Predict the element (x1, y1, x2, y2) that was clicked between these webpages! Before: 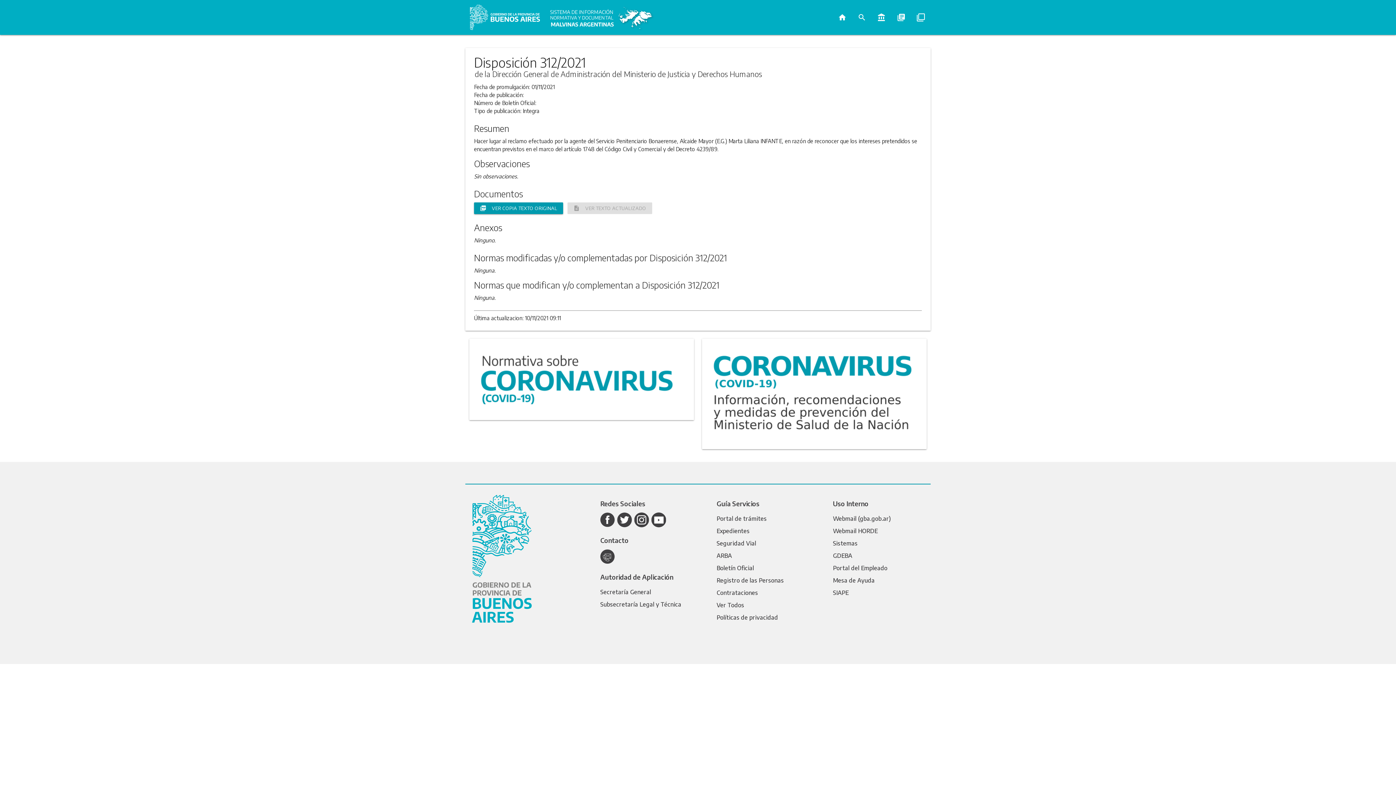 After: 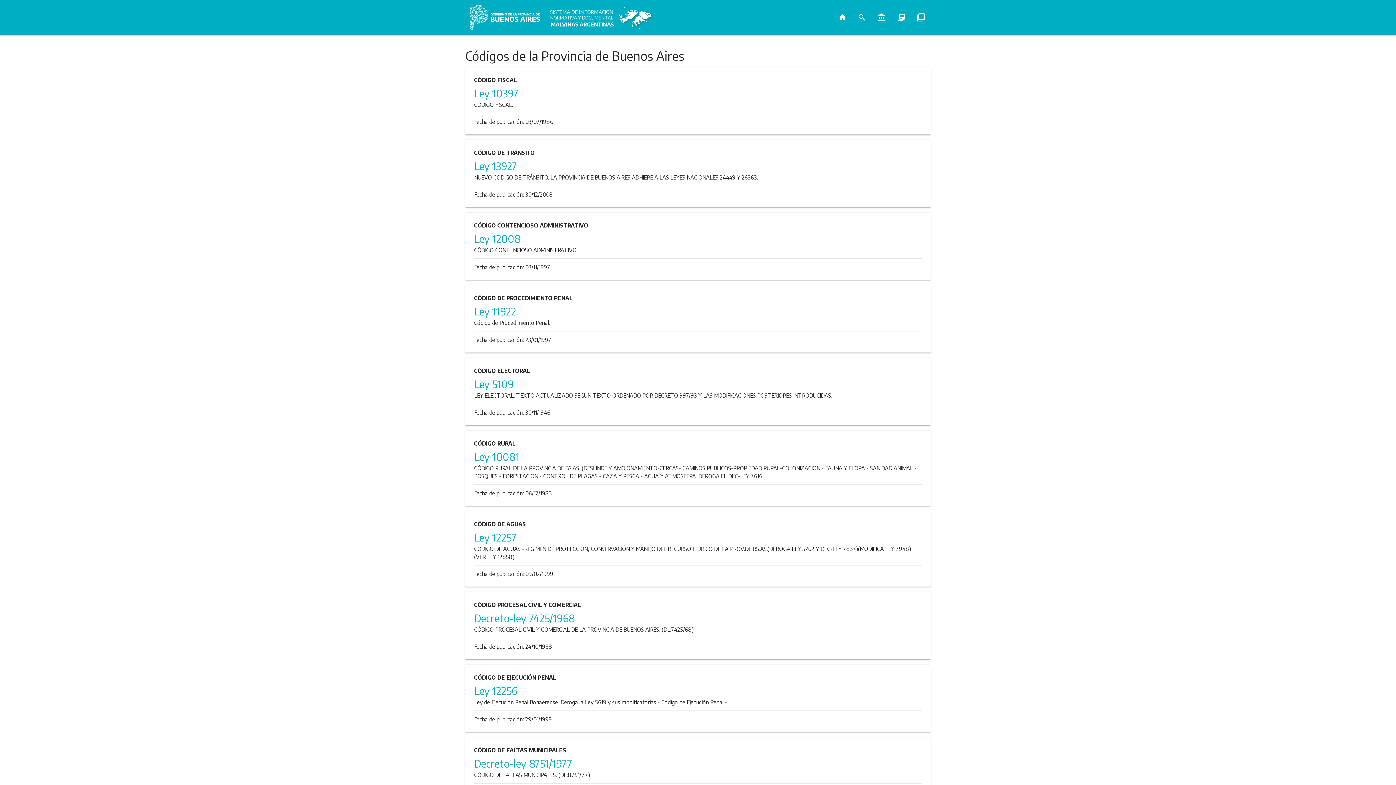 Action: label: Códigos de la Provincia de Buenos Aires bbox: (891, 5, 911, 29)